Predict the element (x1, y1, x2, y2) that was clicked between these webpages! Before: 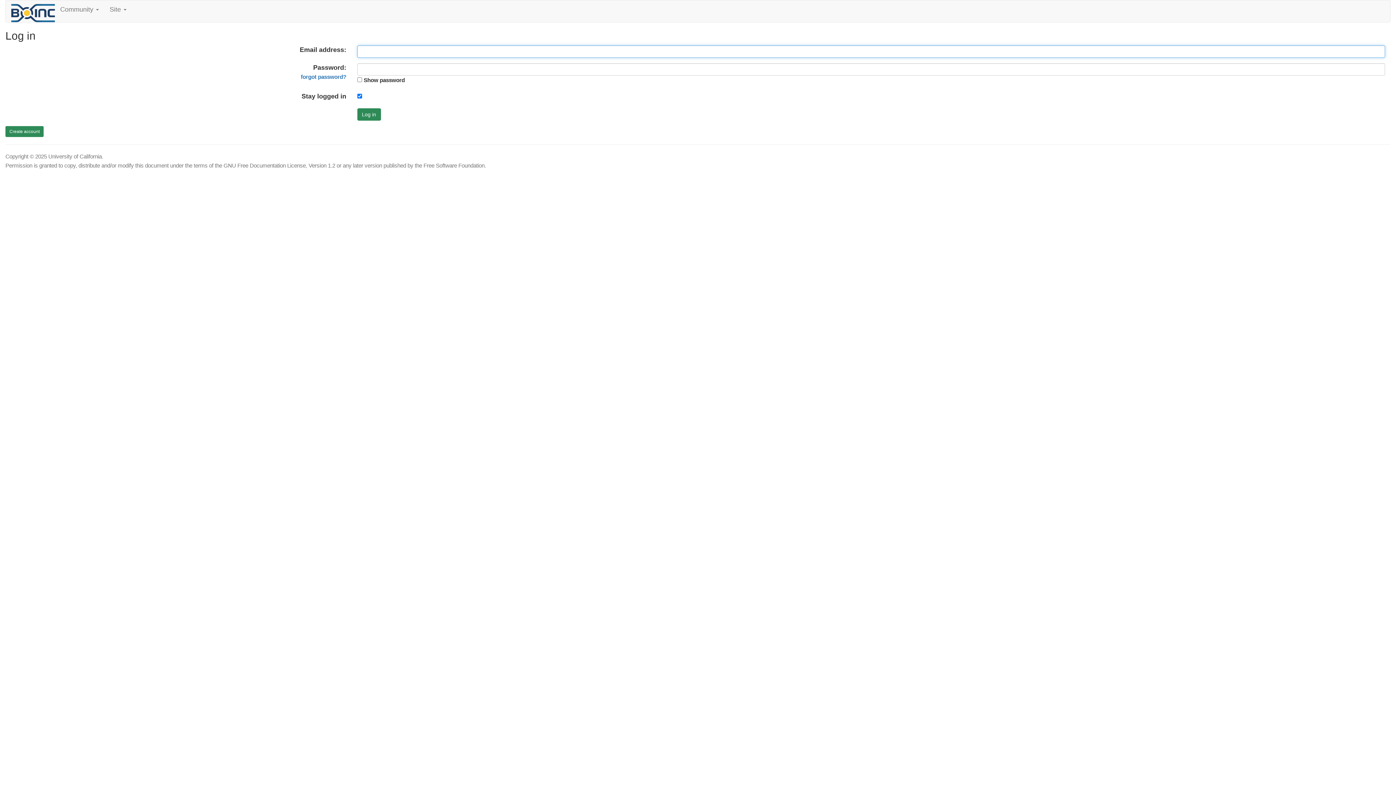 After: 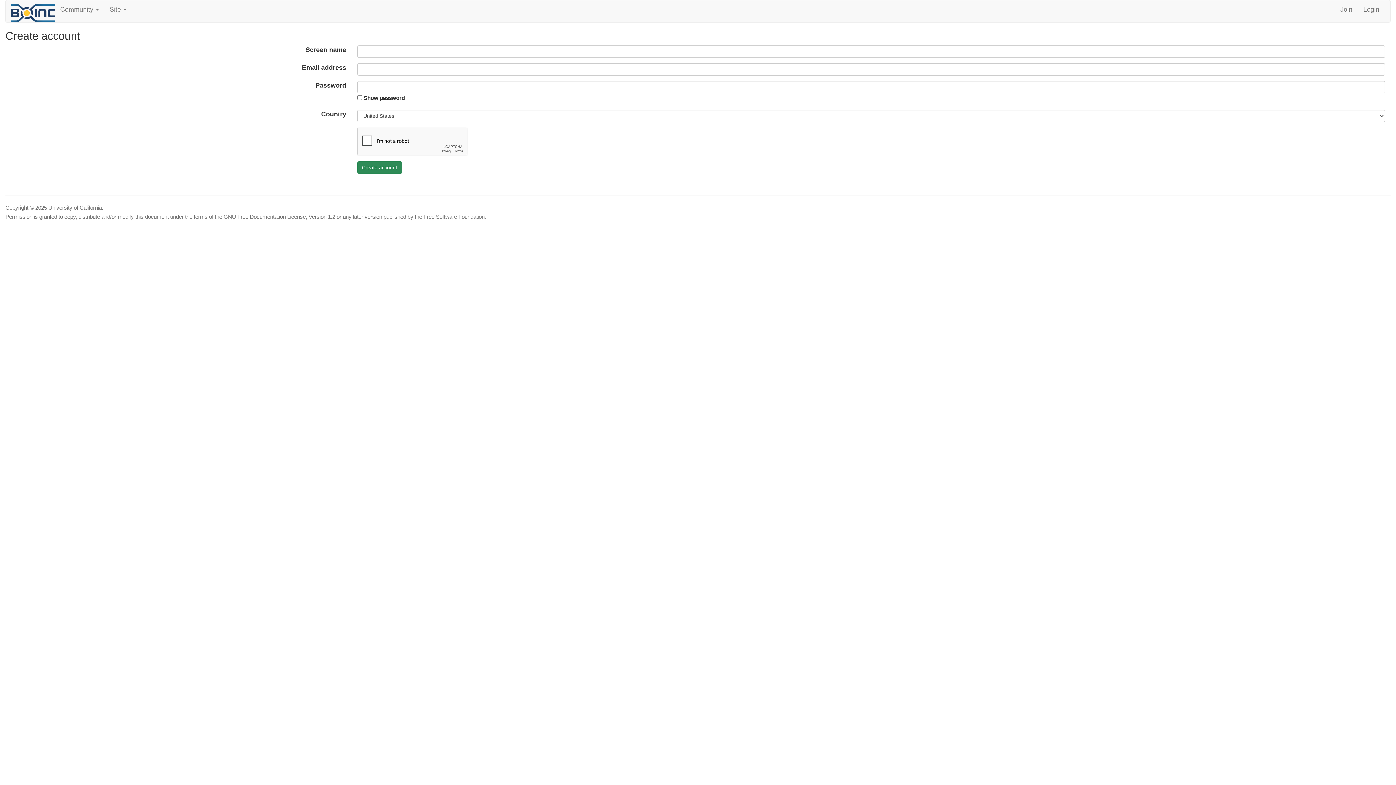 Action: label: Create account bbox: (5, 126, 43, 137)